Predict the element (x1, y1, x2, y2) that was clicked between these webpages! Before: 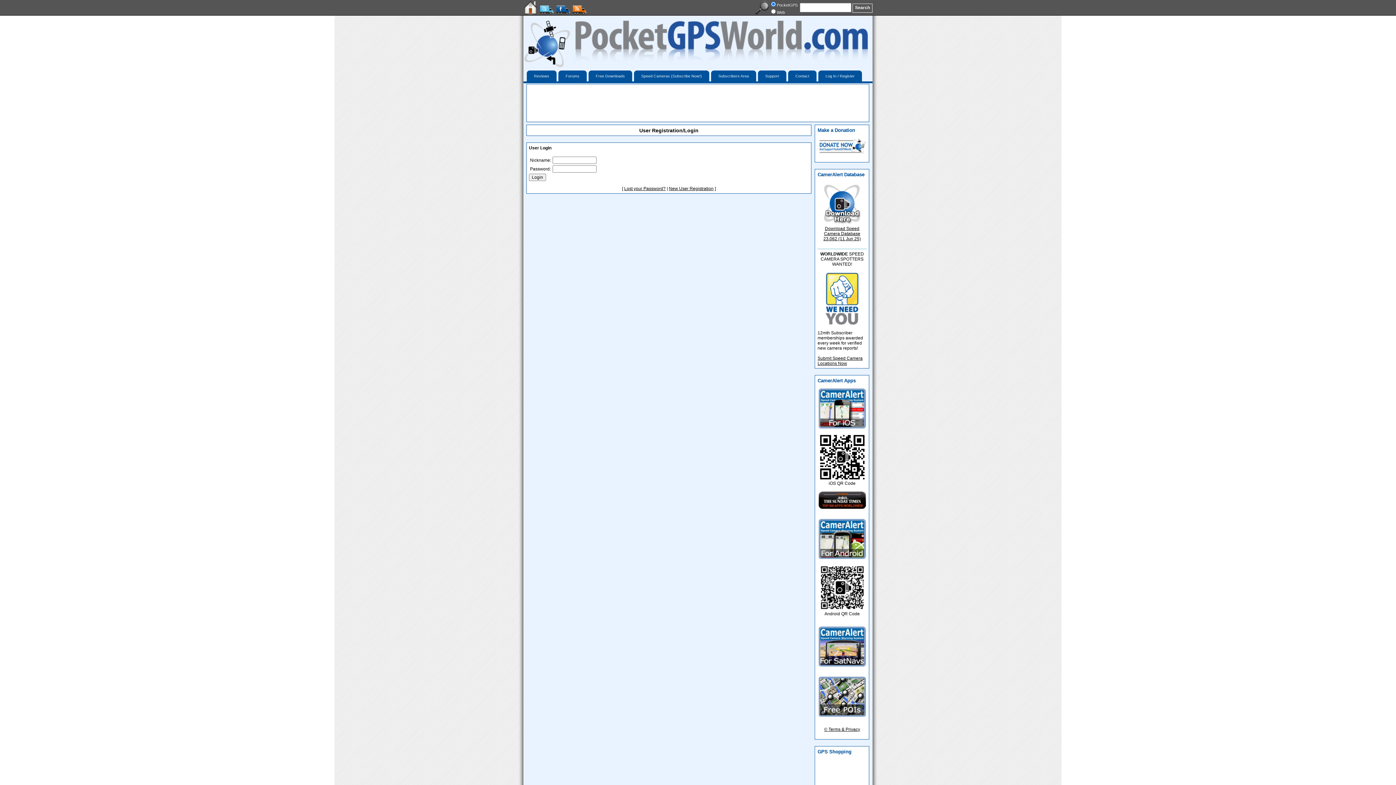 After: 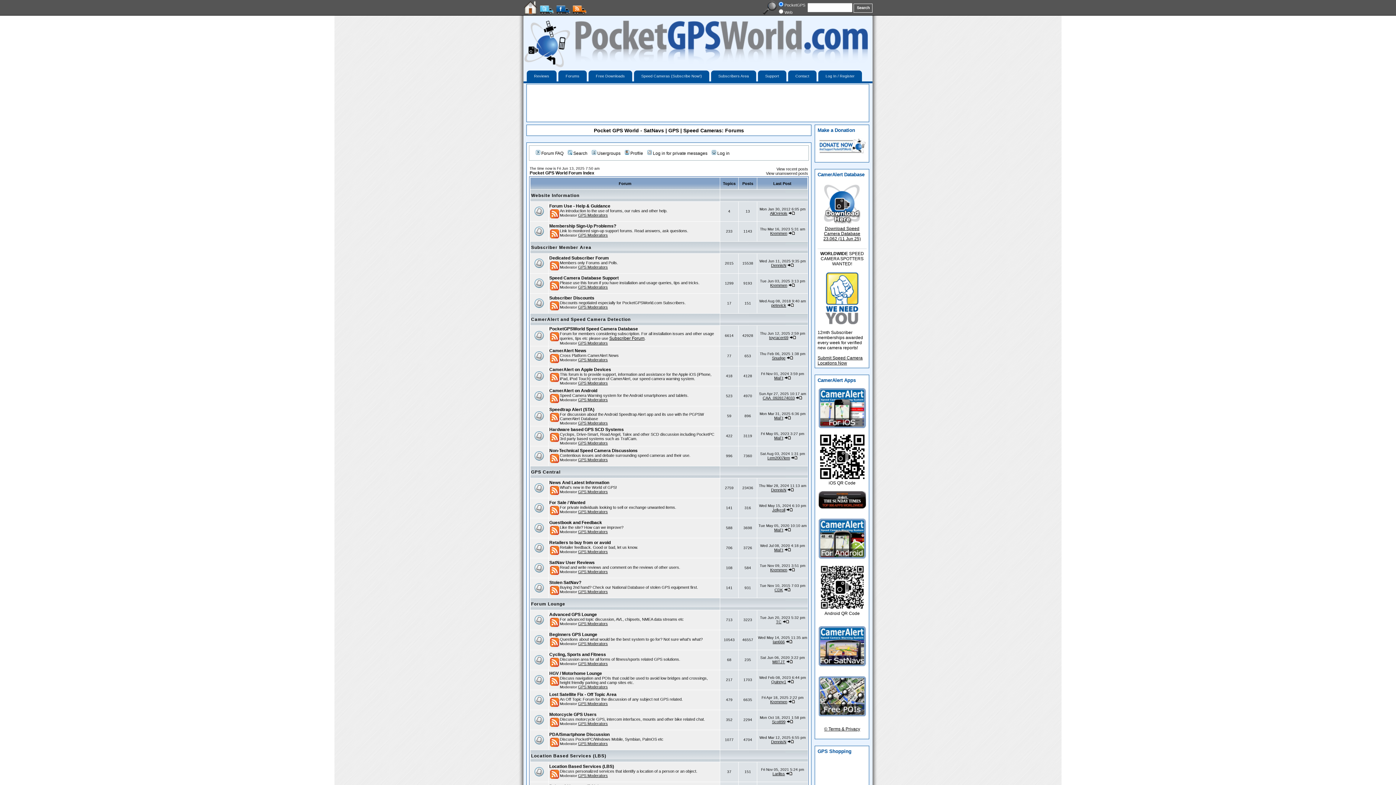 Action: bbox: (558, 70, 586, 81) label: Forums